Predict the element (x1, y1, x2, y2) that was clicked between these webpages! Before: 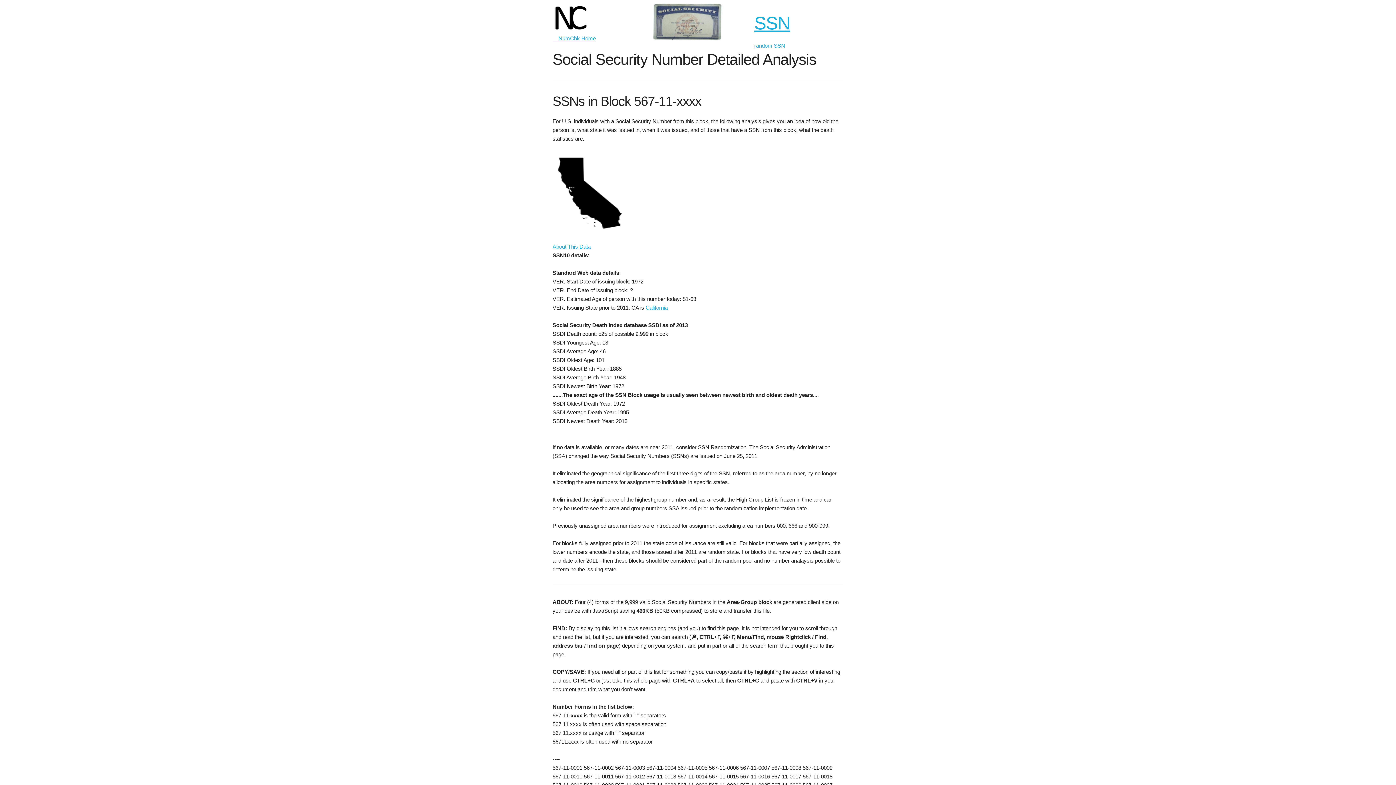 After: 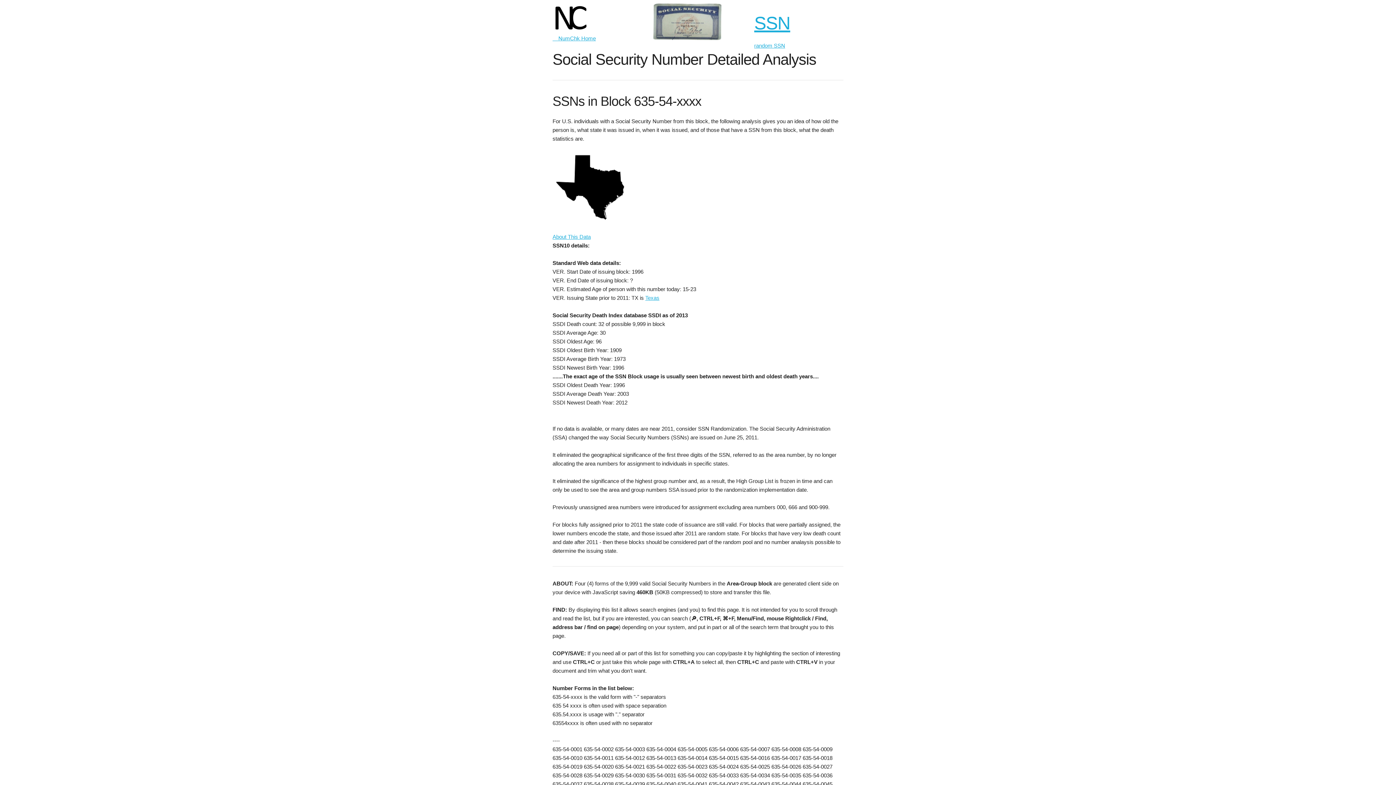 Action: bbox: (754, 12, 843, 48) label: SSN
random SSN